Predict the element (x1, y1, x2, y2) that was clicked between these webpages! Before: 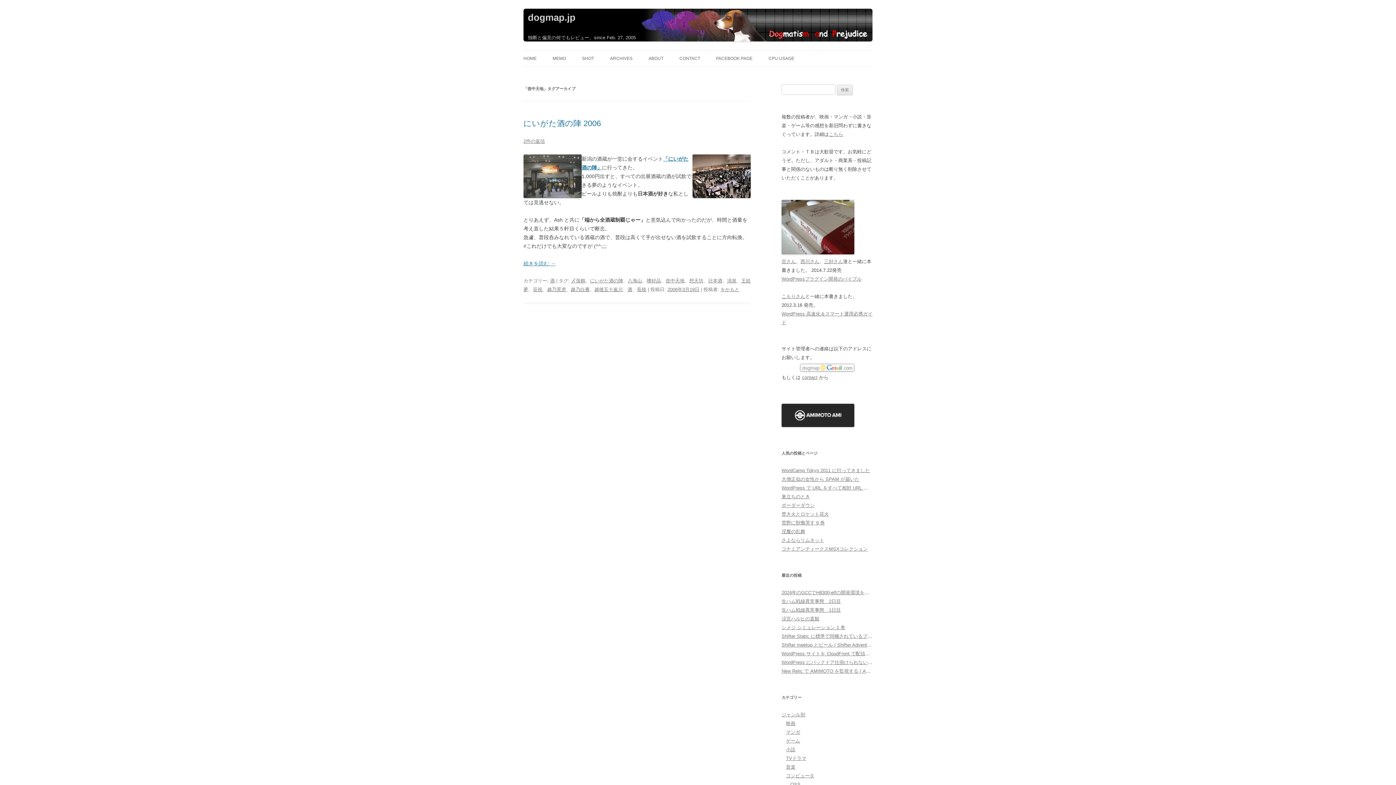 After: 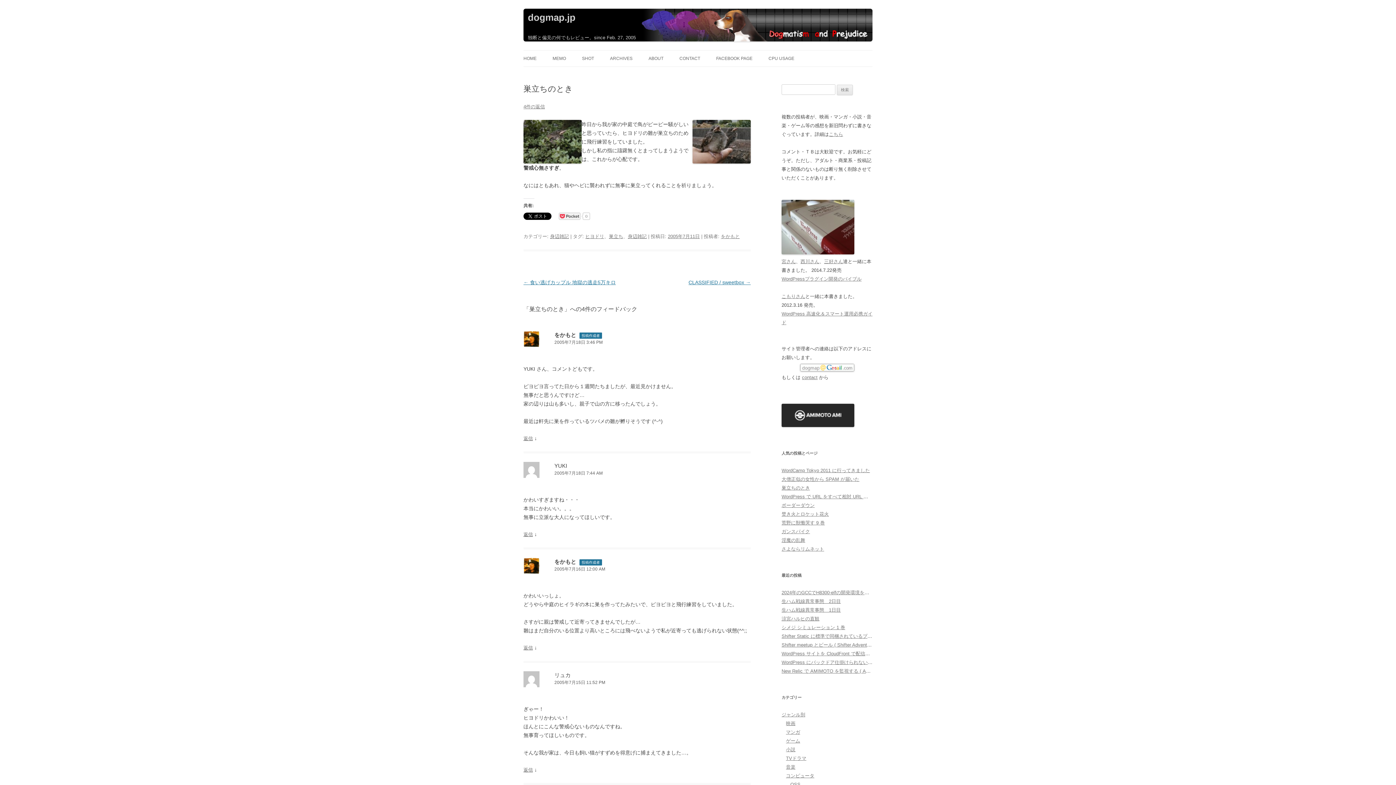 Action: bbox: (781, 494, 810, 499) label: 巣立ちのとき